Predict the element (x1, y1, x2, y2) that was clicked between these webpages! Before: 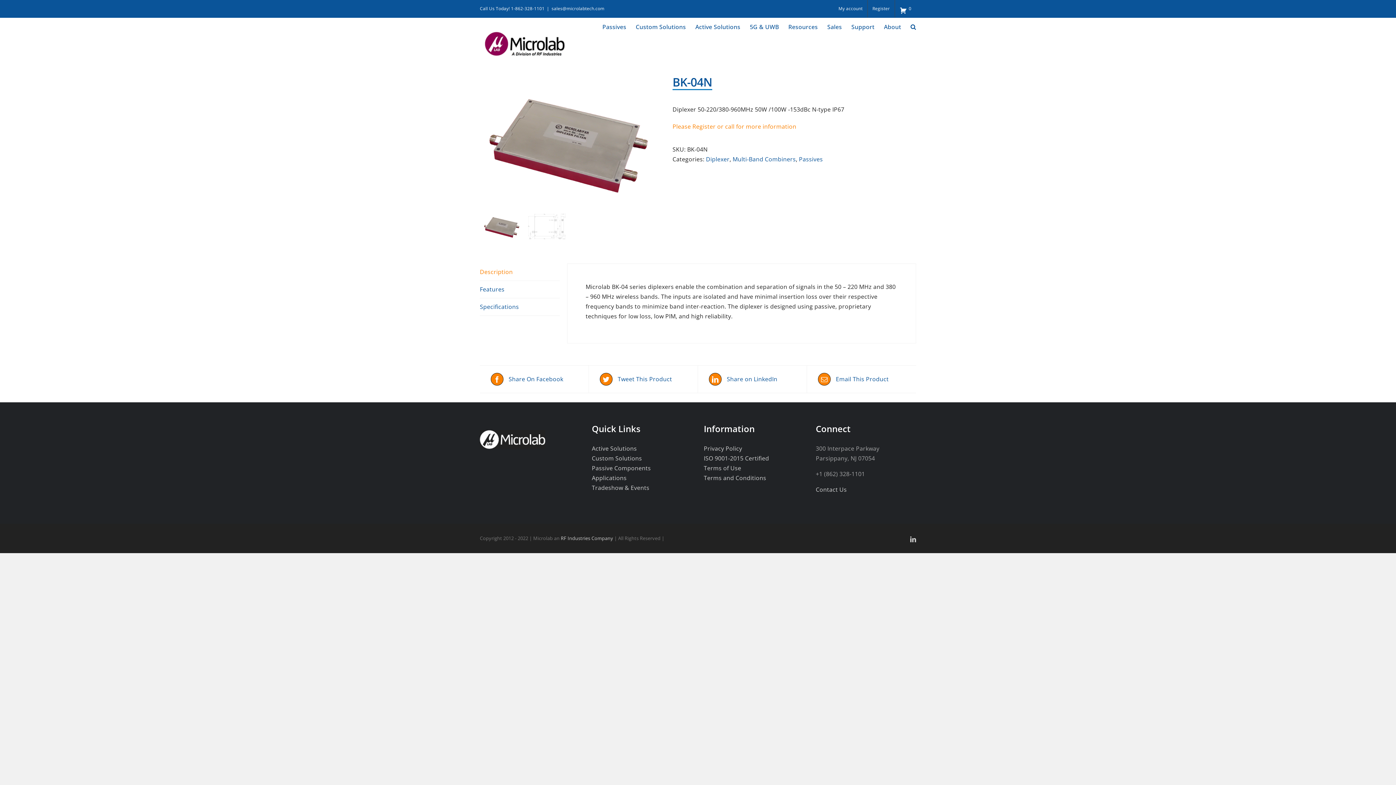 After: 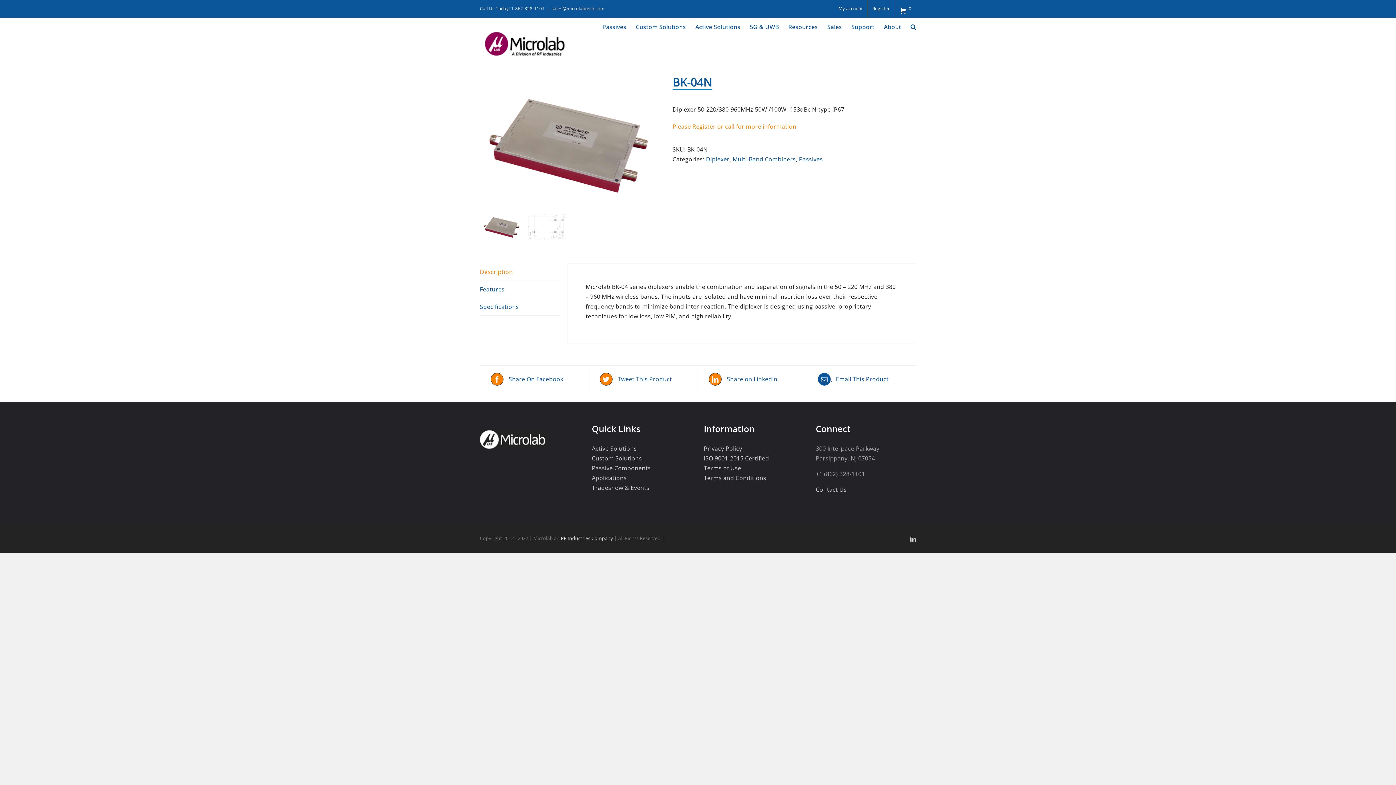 Action: label:  Email This Product bbox: (818, 372, 905, 385)